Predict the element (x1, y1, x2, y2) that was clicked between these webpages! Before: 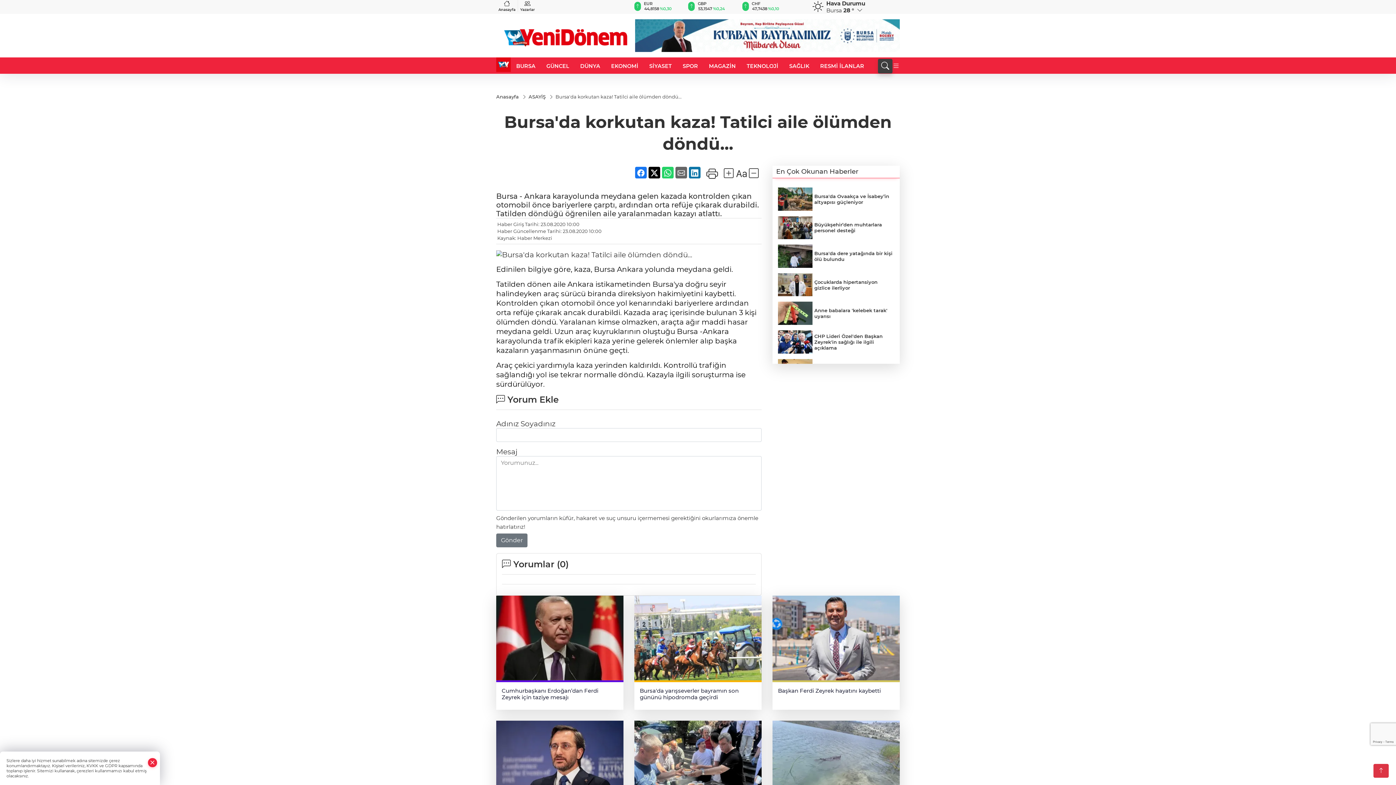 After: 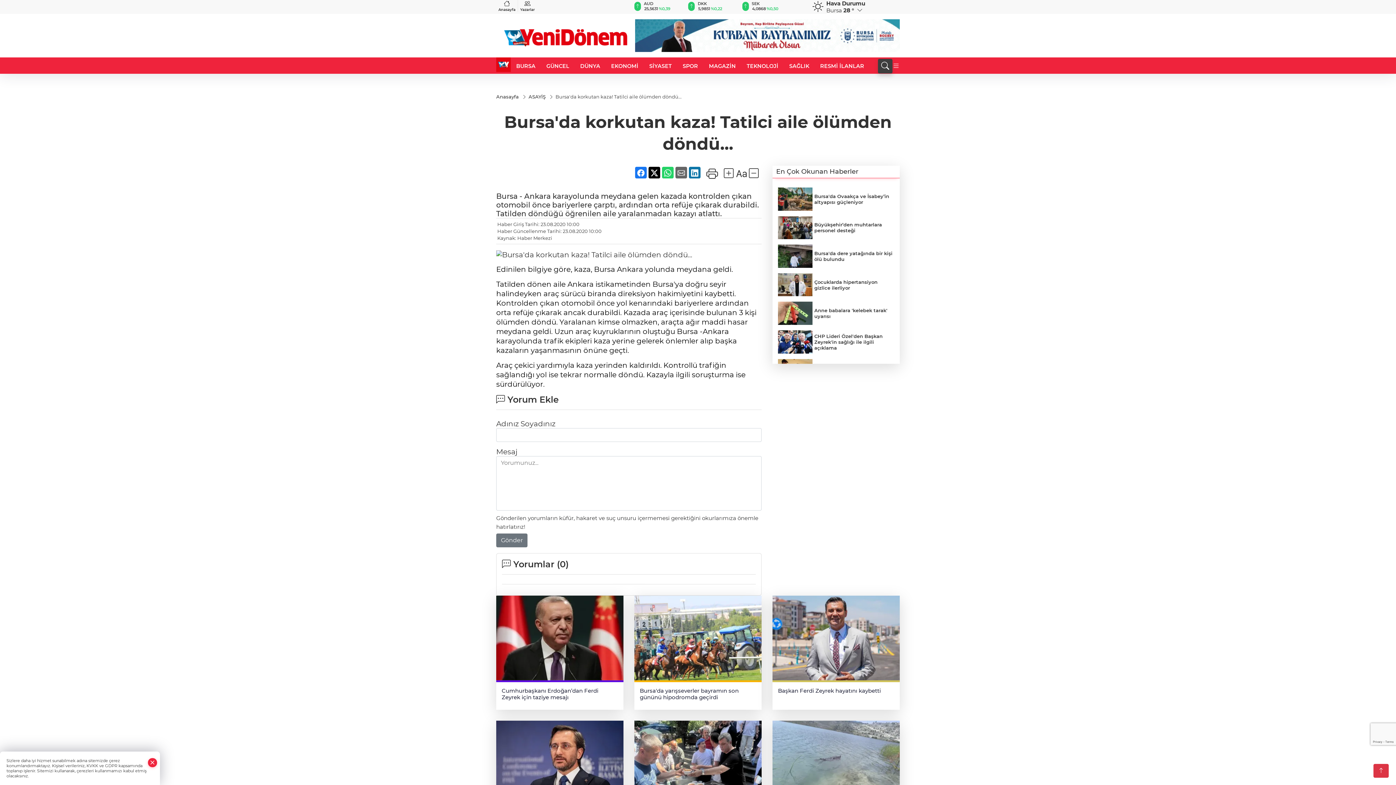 Action: bbox: (496, 595, 623, 710) label: Cumhurbaşkanı Erdoğan’dan Ferdi Zeyrek için taziye mesajı